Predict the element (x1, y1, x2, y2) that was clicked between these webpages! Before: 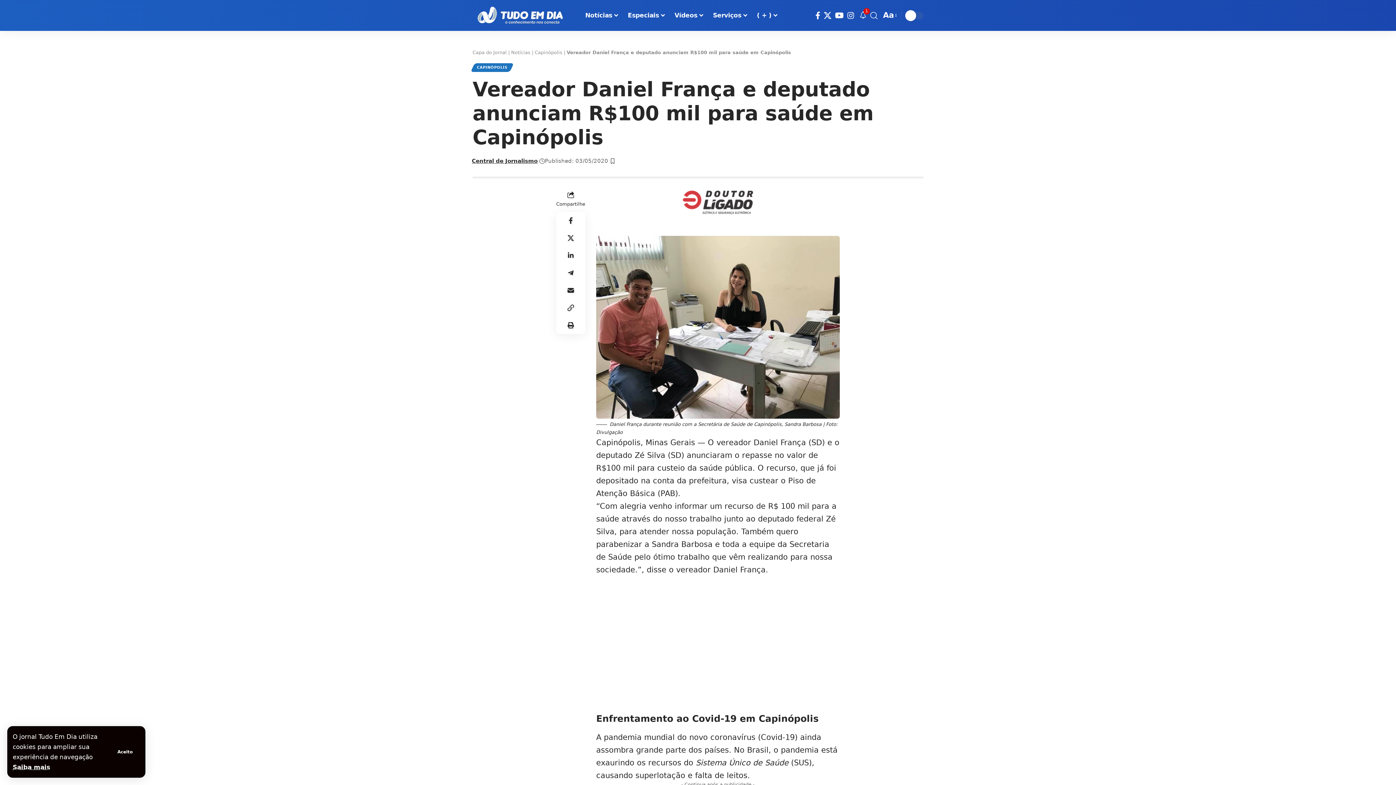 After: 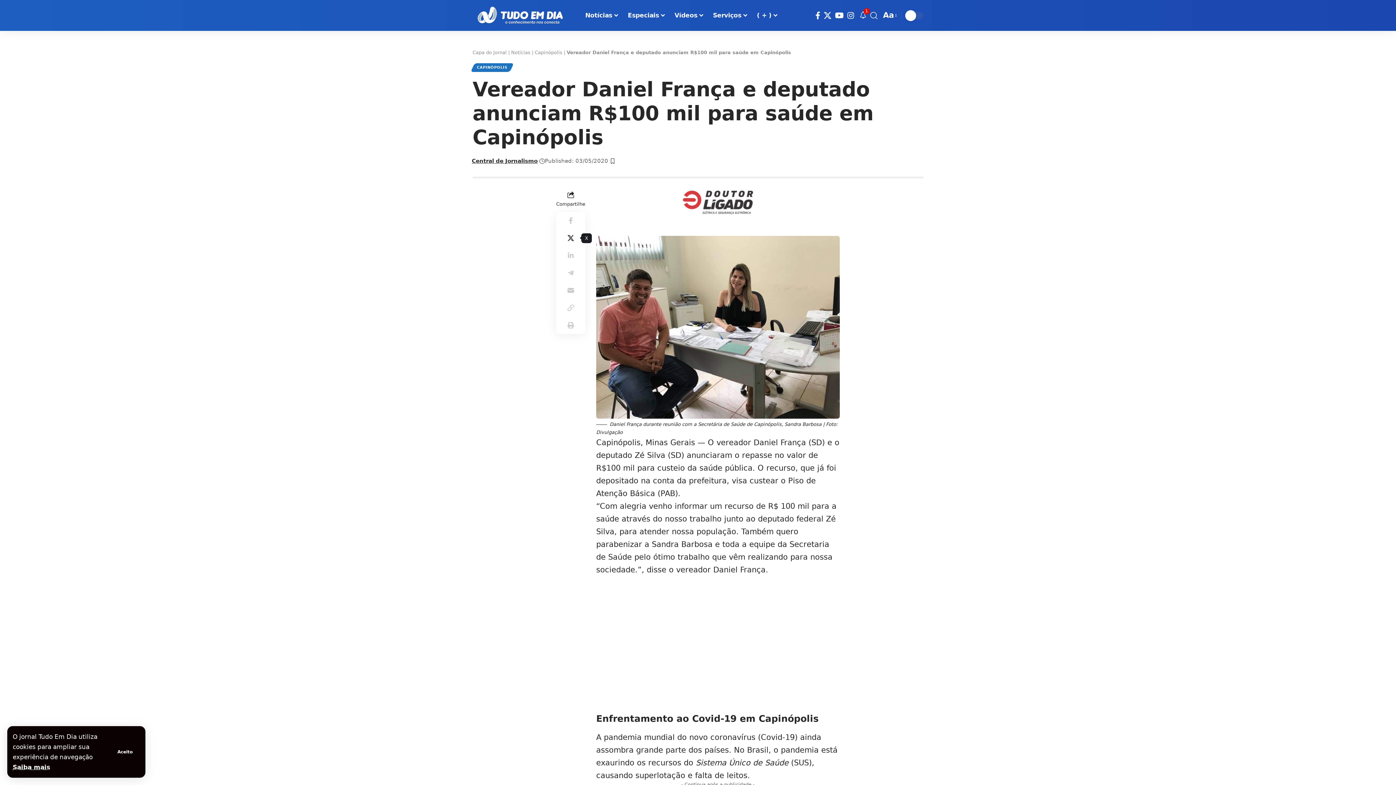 Action: label: Share on X bbox: (562, 229, 579, 246)